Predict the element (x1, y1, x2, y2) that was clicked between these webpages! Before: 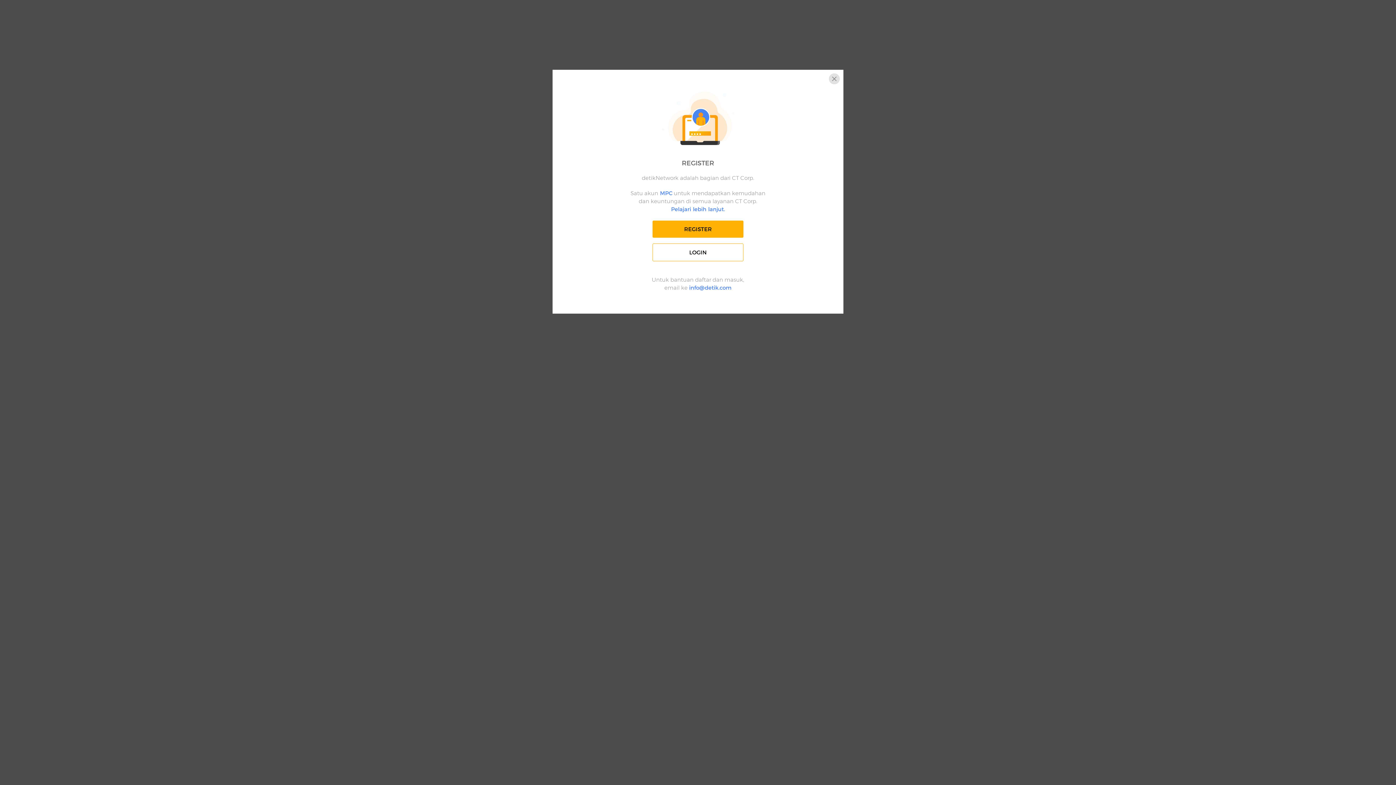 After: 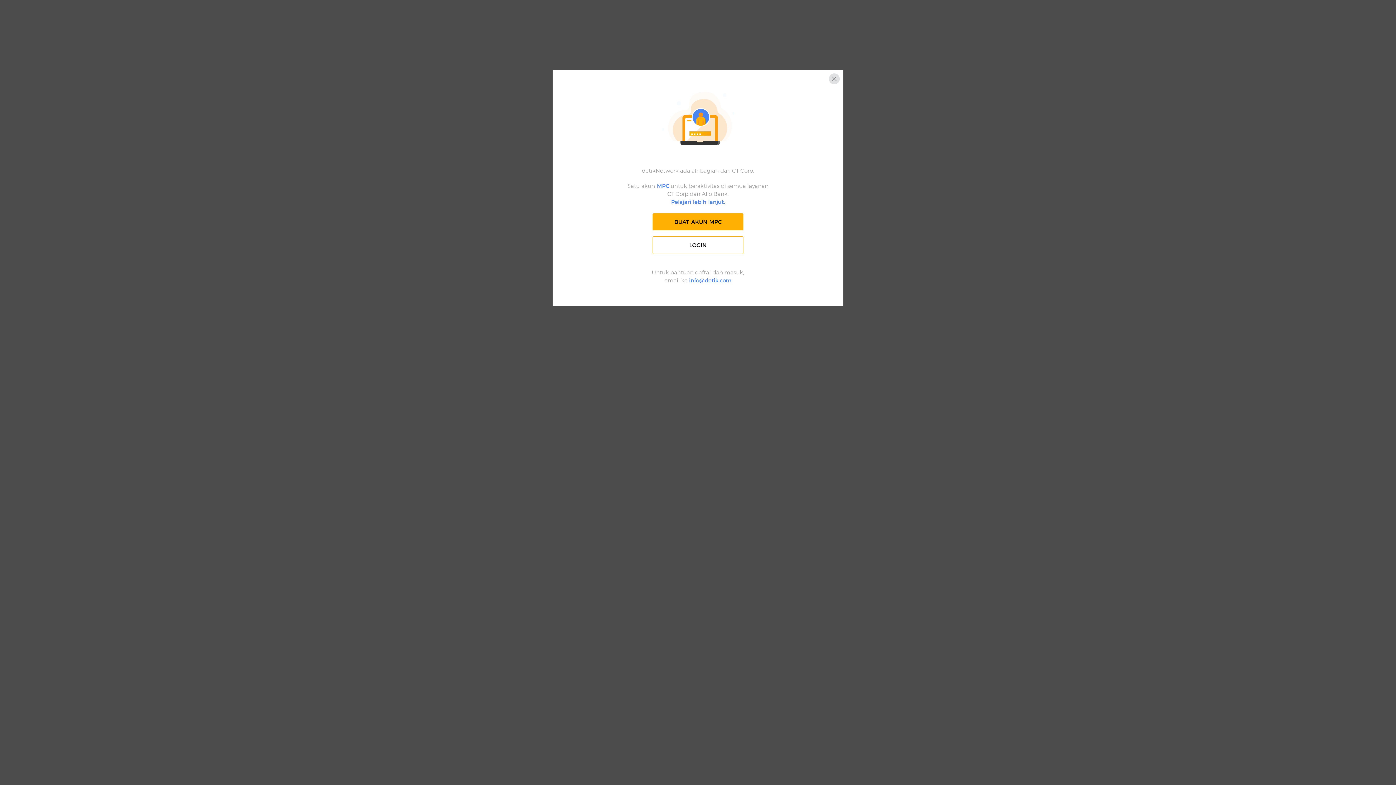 Action: label:  MPC bbox: (658, 189, 672, 196)